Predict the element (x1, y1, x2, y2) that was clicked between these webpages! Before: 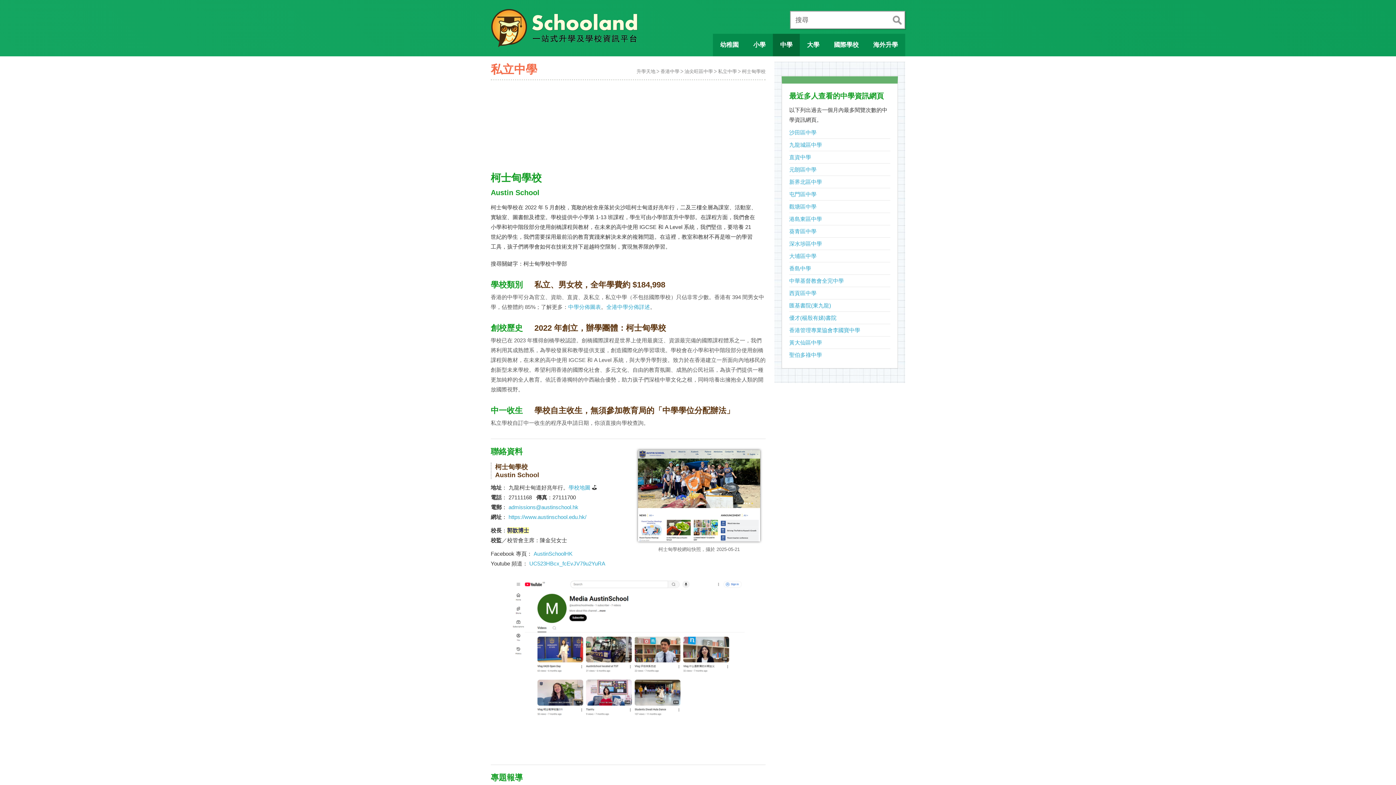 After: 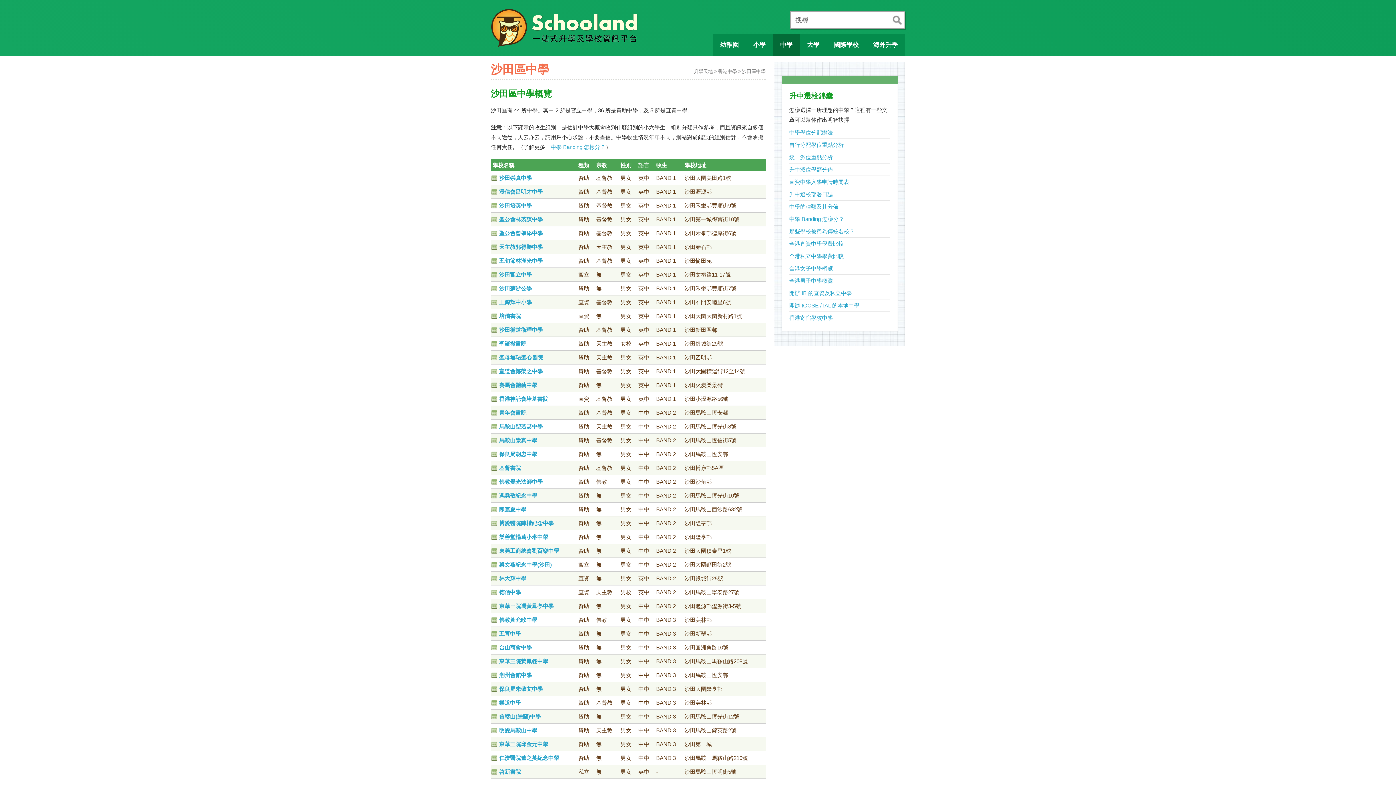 Action: bbox: (789, 129, 816, 135) label: 沙田區中學